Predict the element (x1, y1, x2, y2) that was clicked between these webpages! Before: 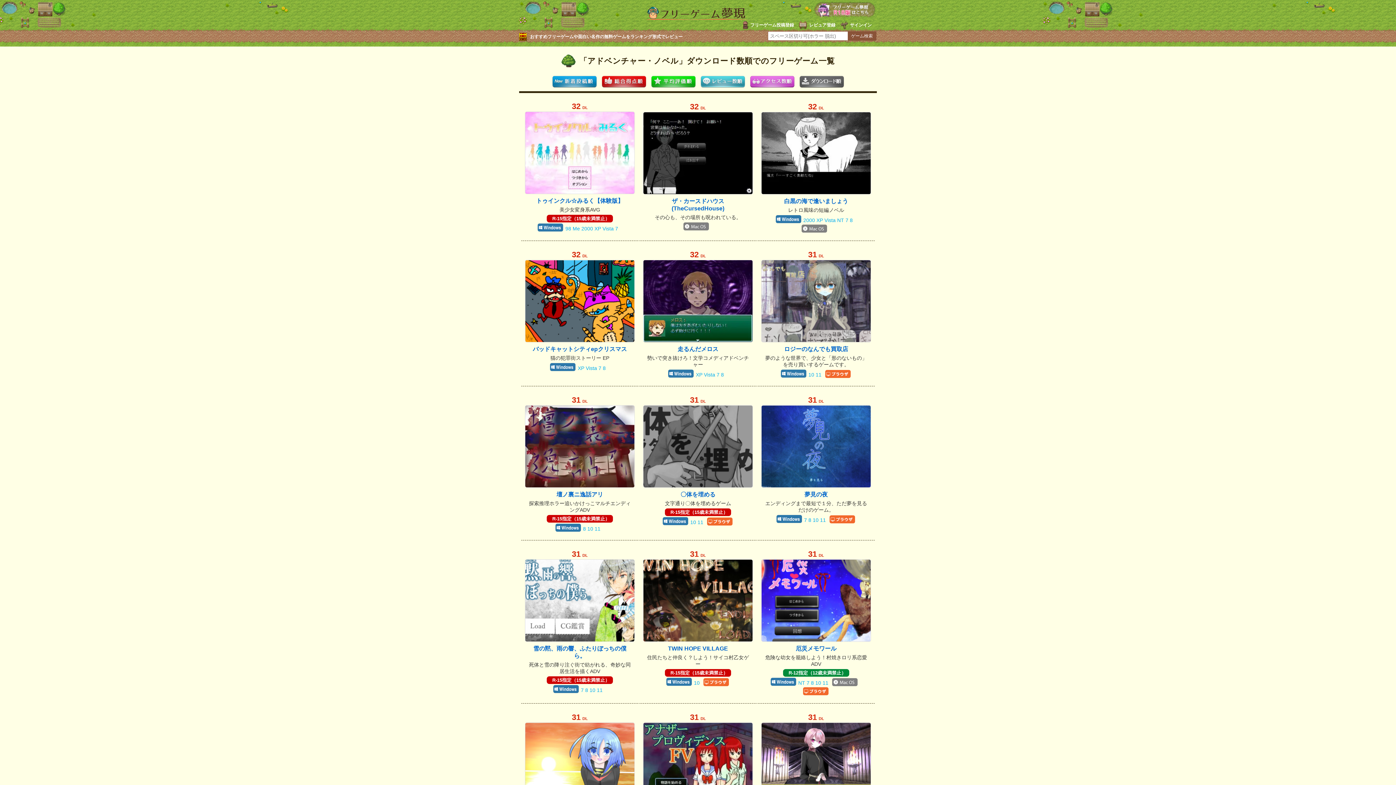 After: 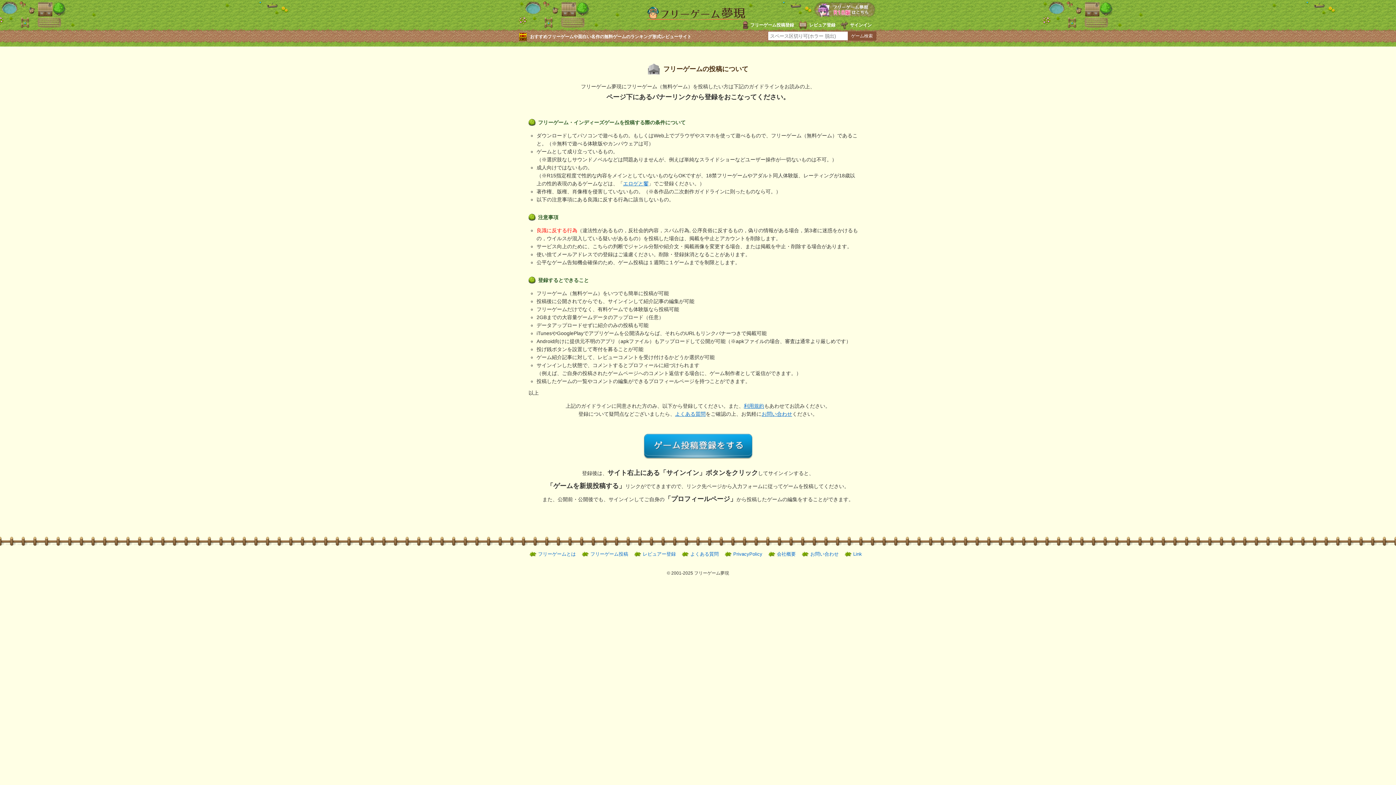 Action: bbox: (750, 22, 794, 27) label: フリーゲーム投稿登録